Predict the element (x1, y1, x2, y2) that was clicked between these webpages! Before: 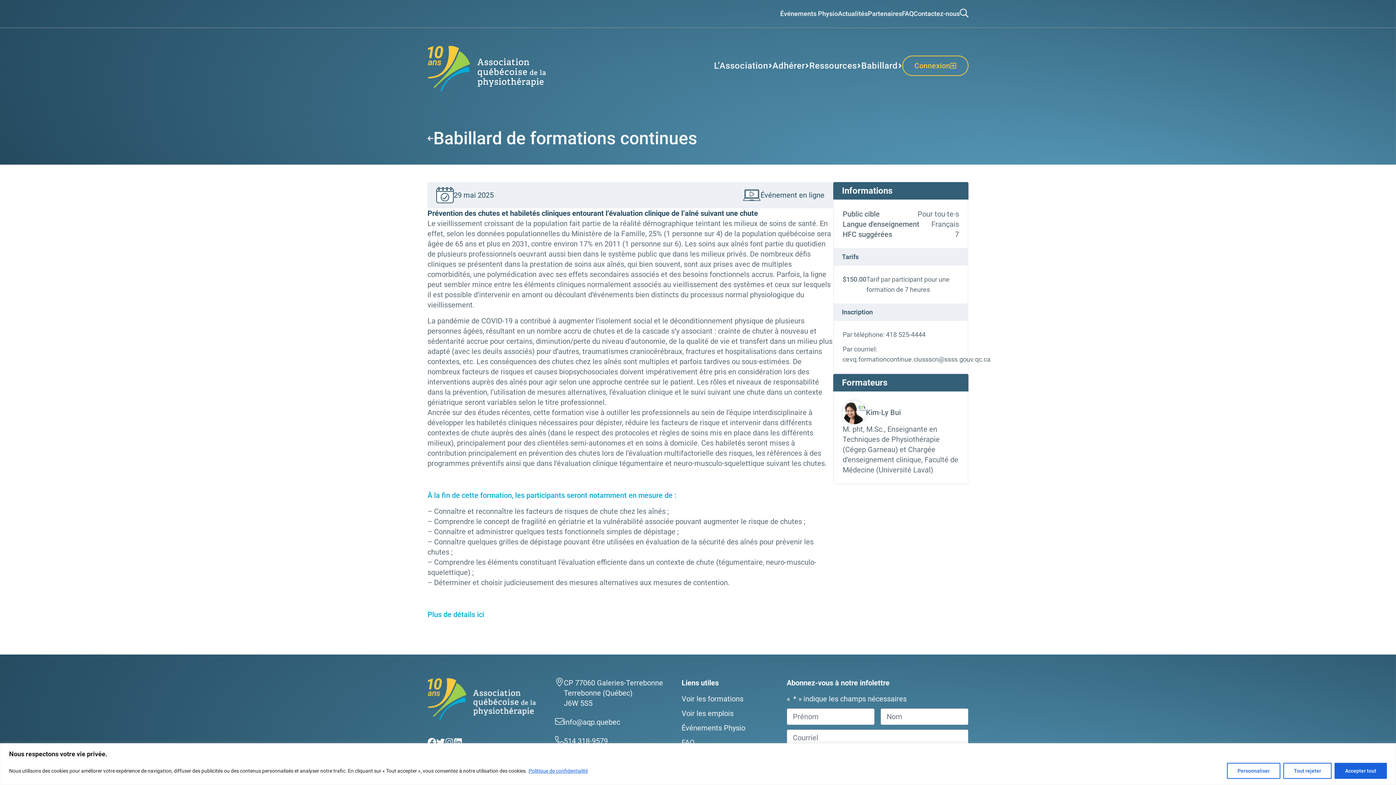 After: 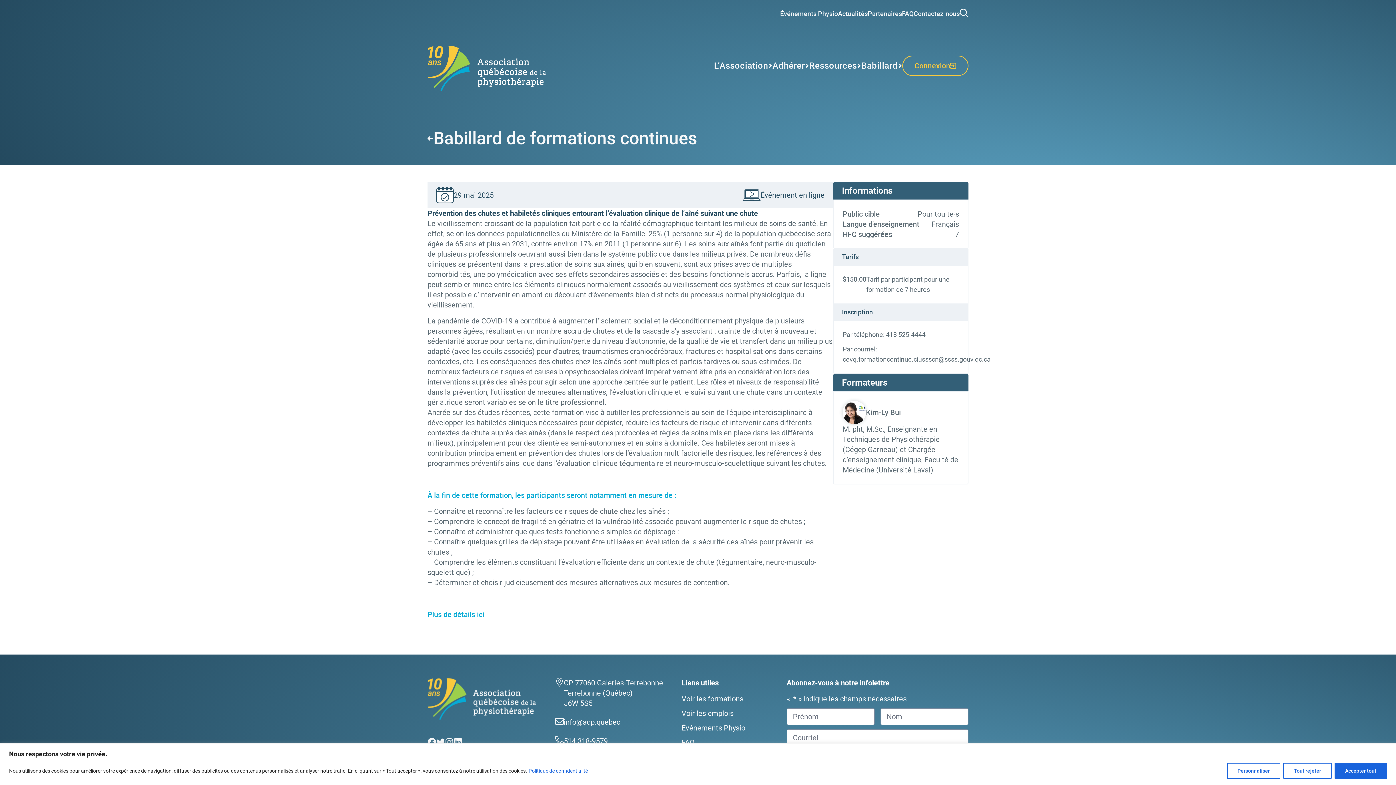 Action: label: cevq.formationcontinue.ciussscn@ssss.gouv.qc.ca bbox: (842, 355, 990, 363)